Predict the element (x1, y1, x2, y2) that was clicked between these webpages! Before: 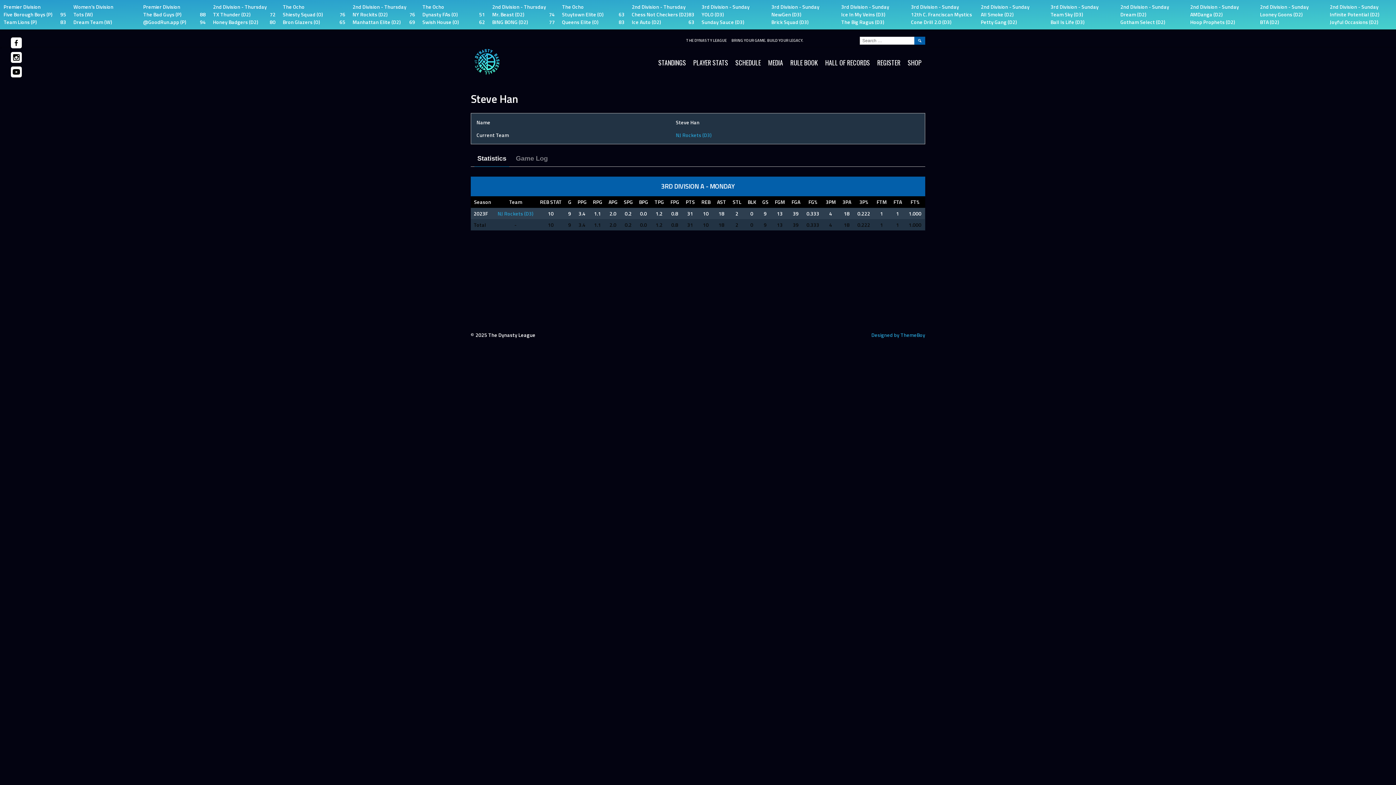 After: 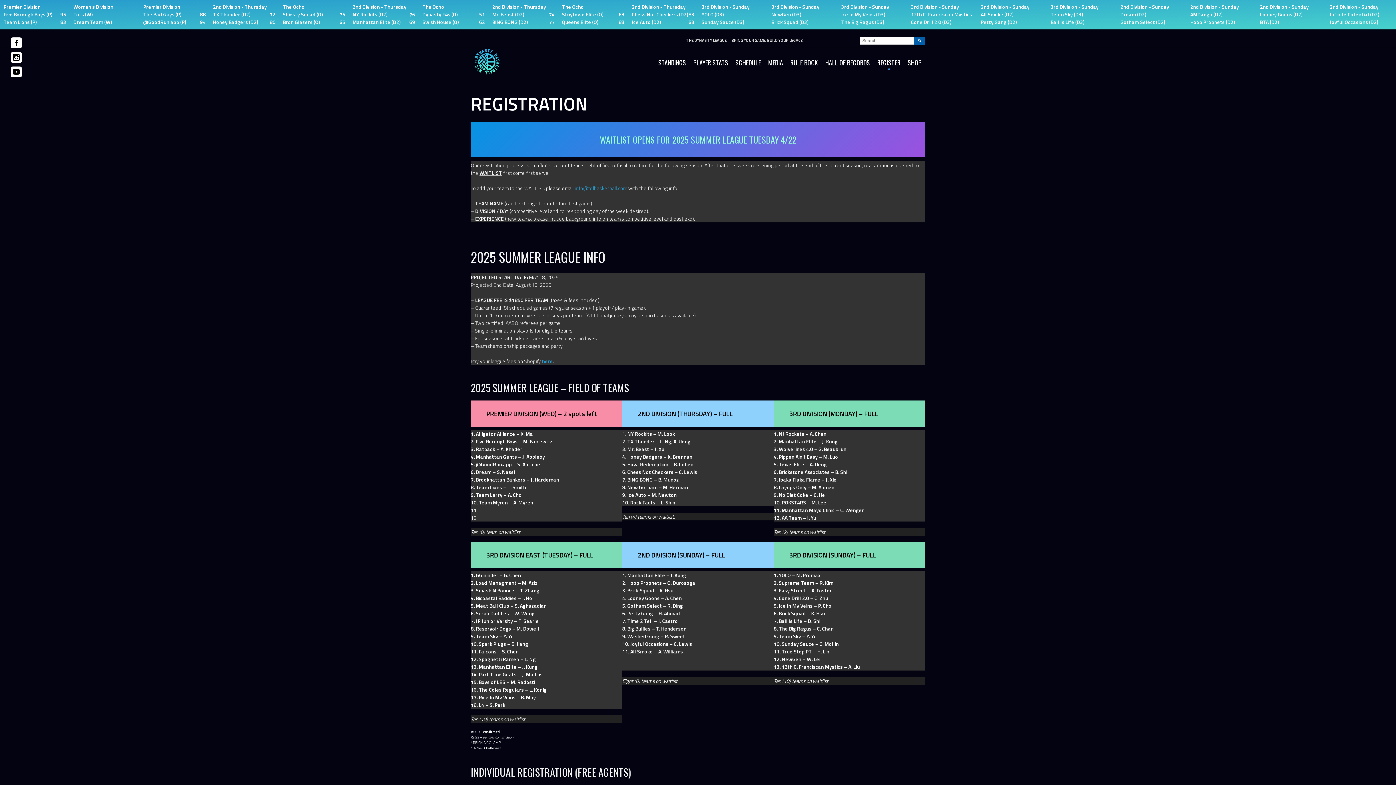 Action: bbox: (873, 46, 904, 72) label: REGISTER